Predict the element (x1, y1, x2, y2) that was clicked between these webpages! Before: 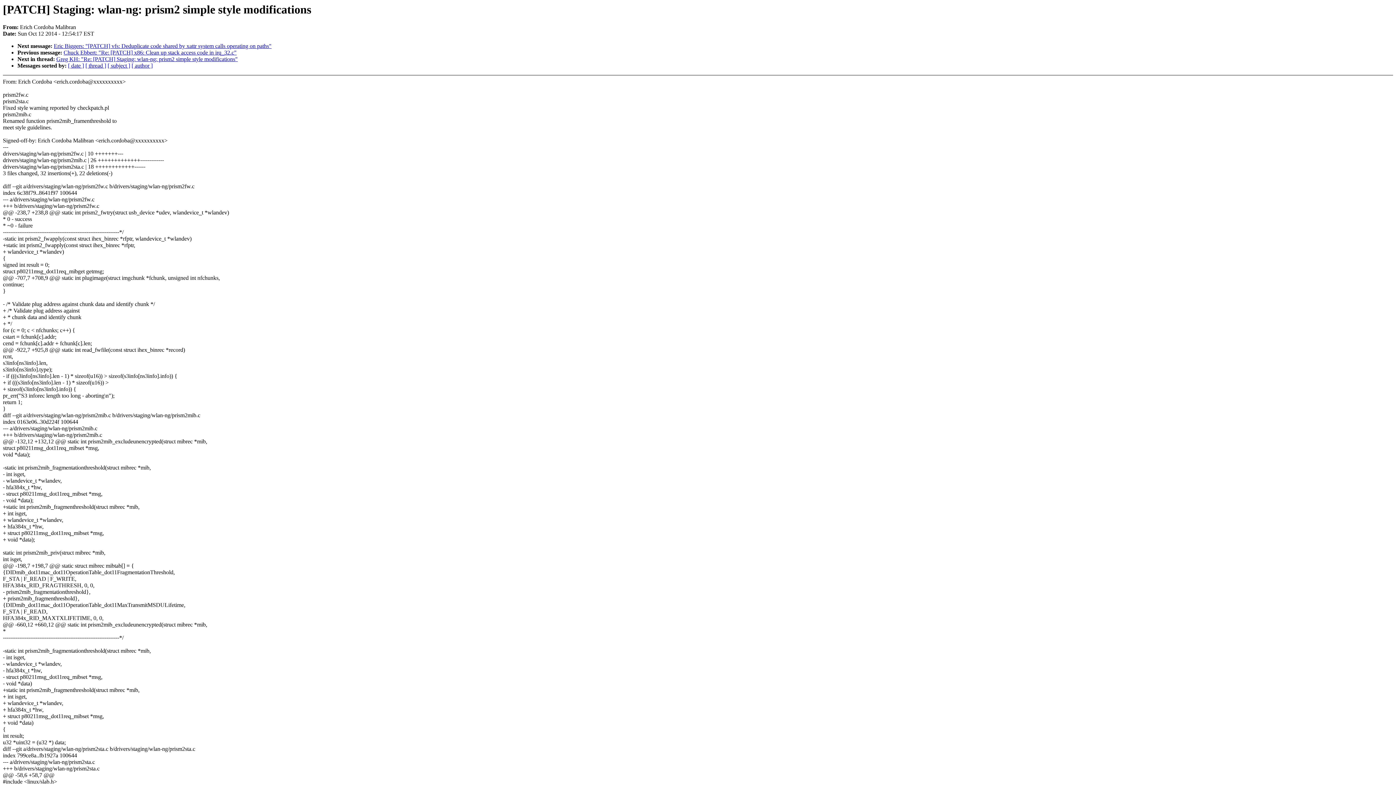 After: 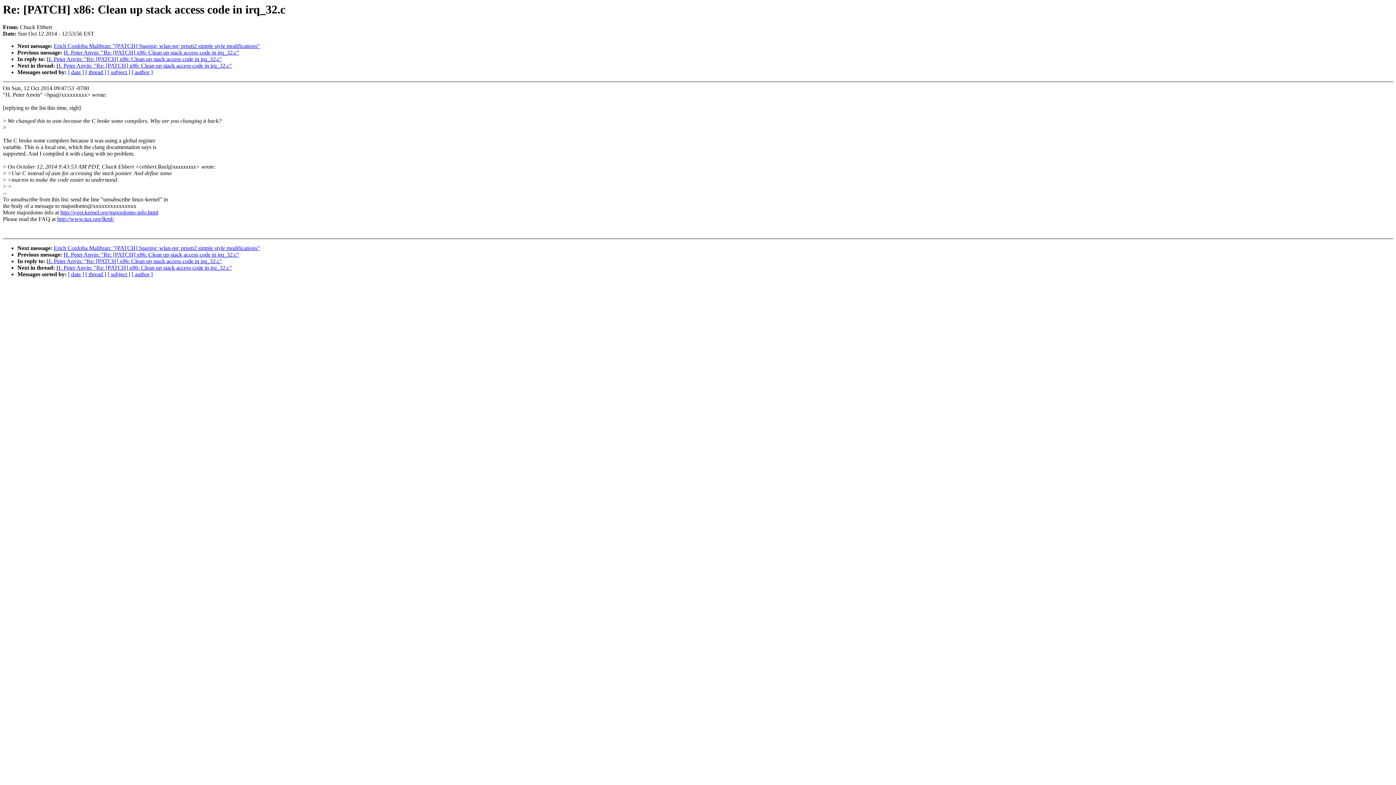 Action: bbox: (63, 49, 236, 55) label: Chuck Ebbert: "Re: [PATCH] x86: Clean up stack access code in irq_32.c"